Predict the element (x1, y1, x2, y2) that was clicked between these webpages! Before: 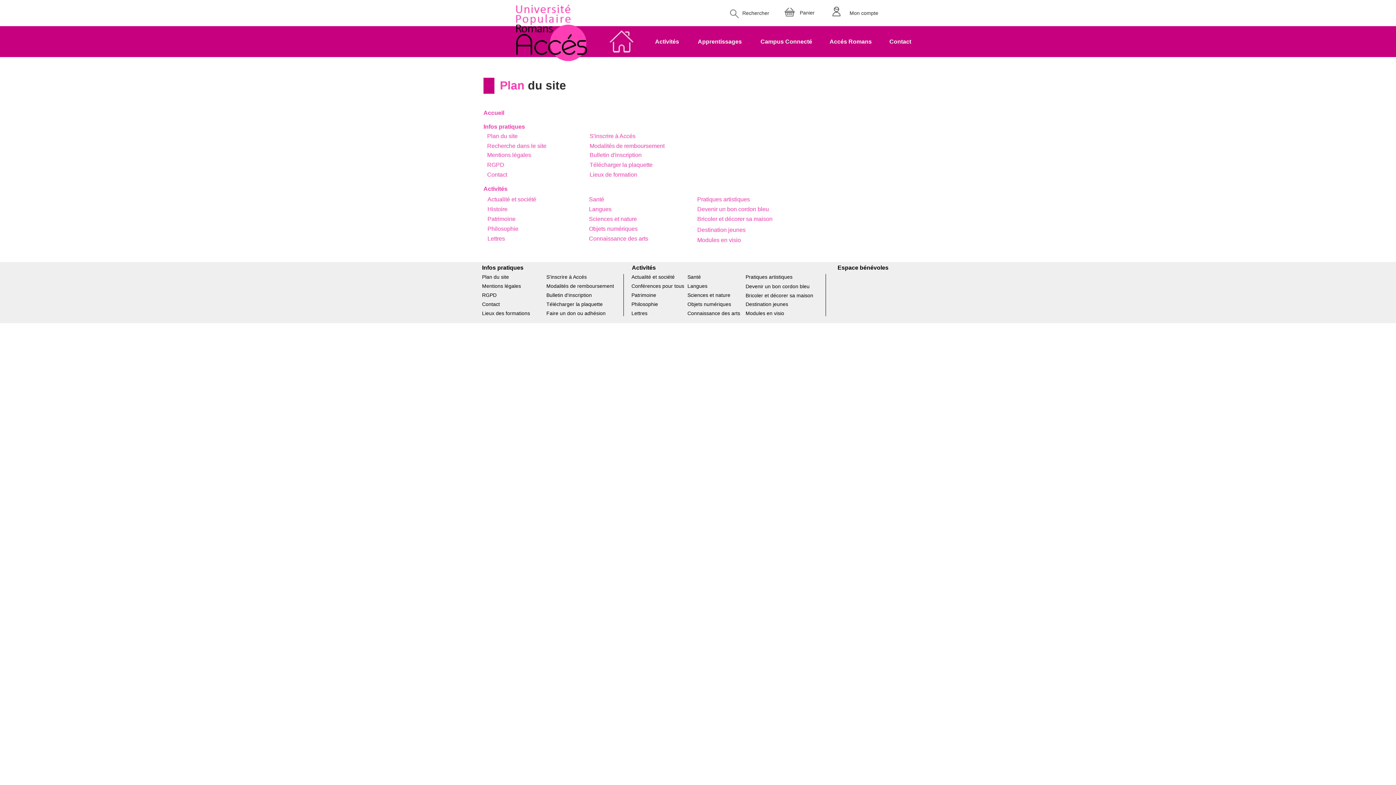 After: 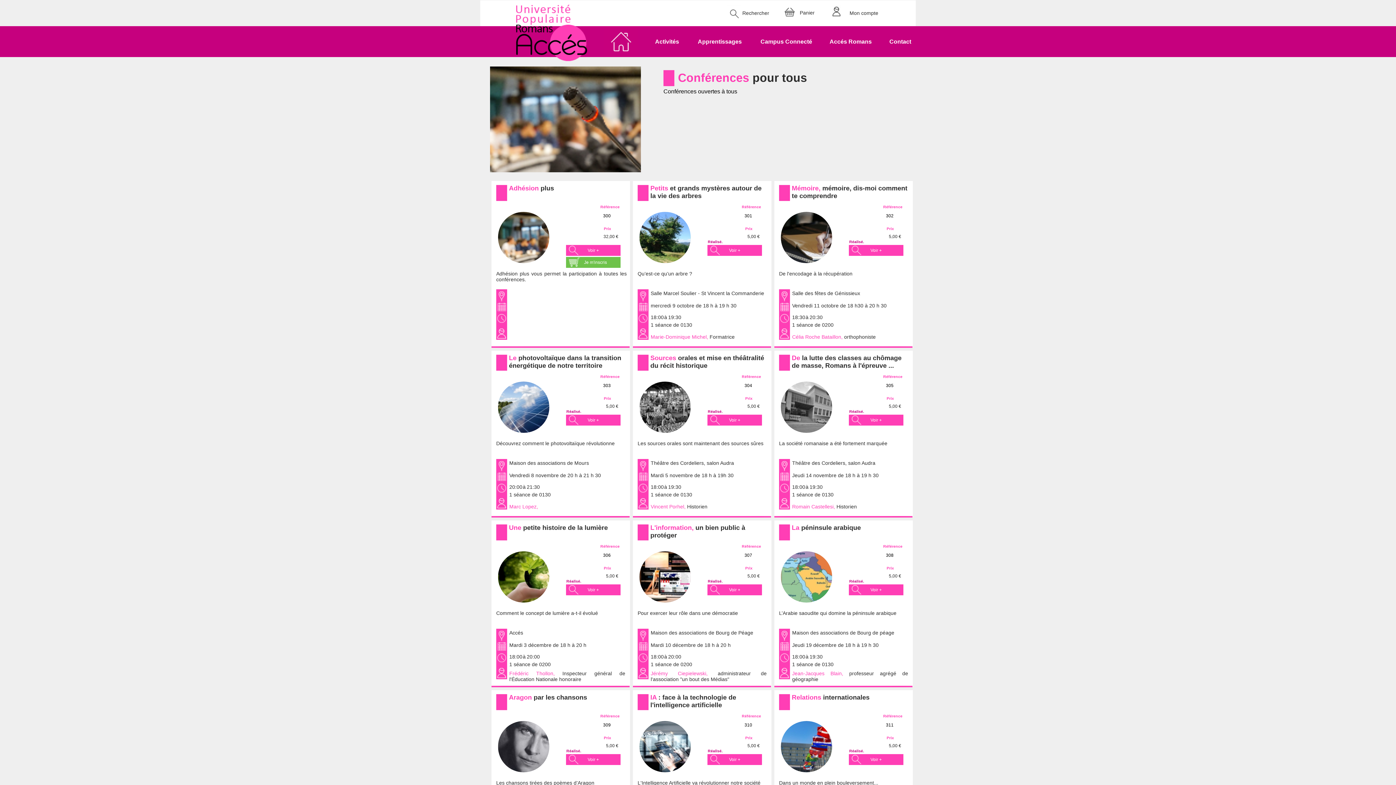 Action: label: Histoire bbox: (487, 206, 507, 212)